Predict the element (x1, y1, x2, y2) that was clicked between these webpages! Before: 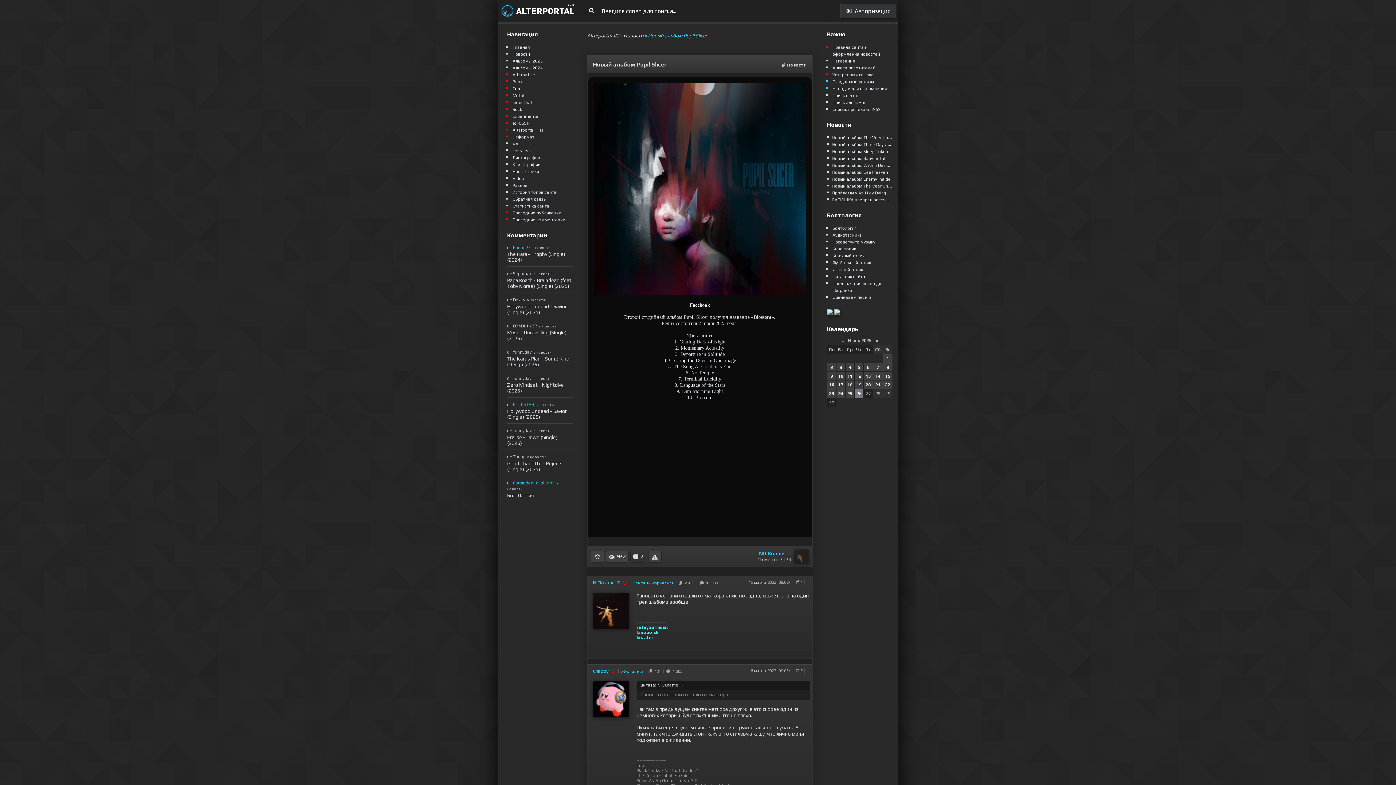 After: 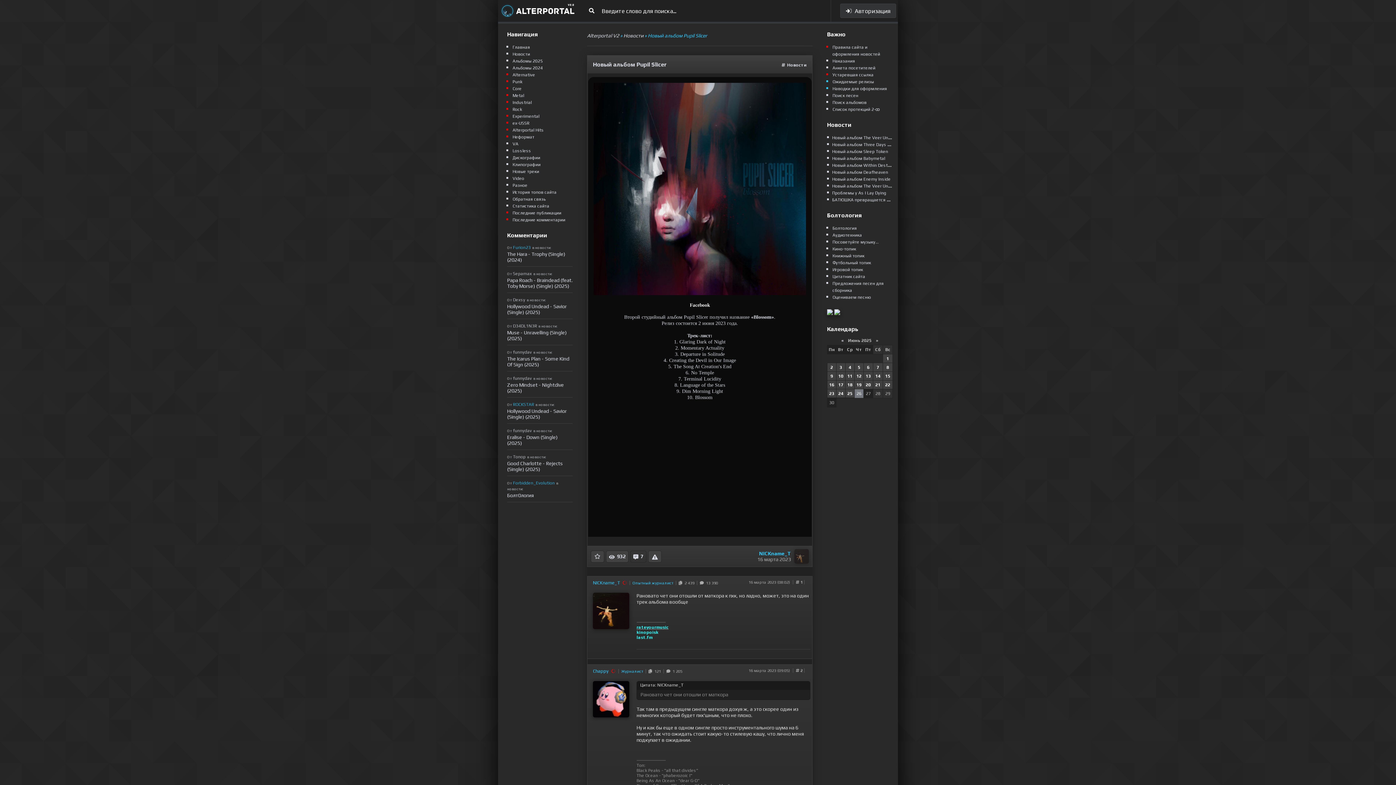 Action: bbox: (636, 625, 668, 630) label: rateyourmusic